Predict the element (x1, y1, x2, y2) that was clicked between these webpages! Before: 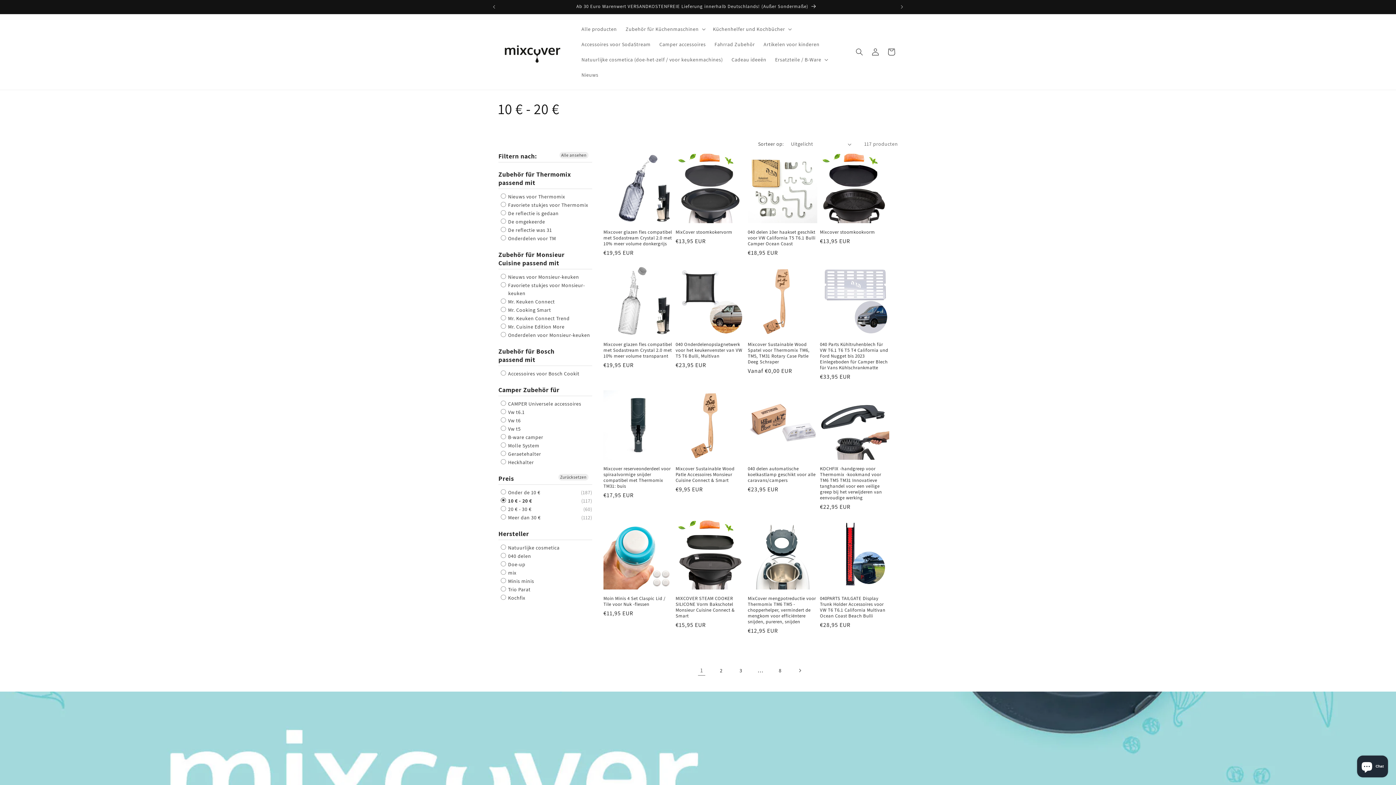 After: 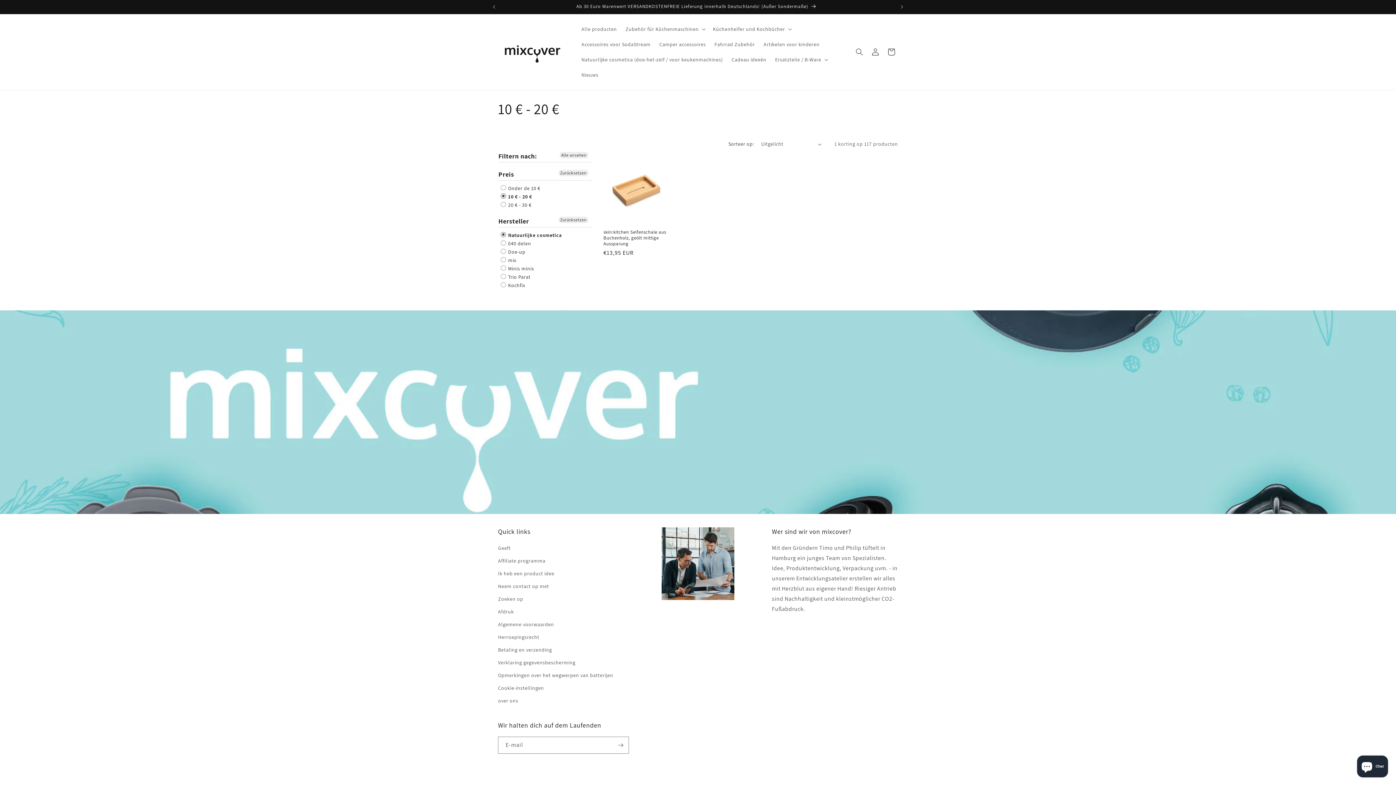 Action: bbox: (500, 544, 559, 552) label:  Natuurlijke cosmetica